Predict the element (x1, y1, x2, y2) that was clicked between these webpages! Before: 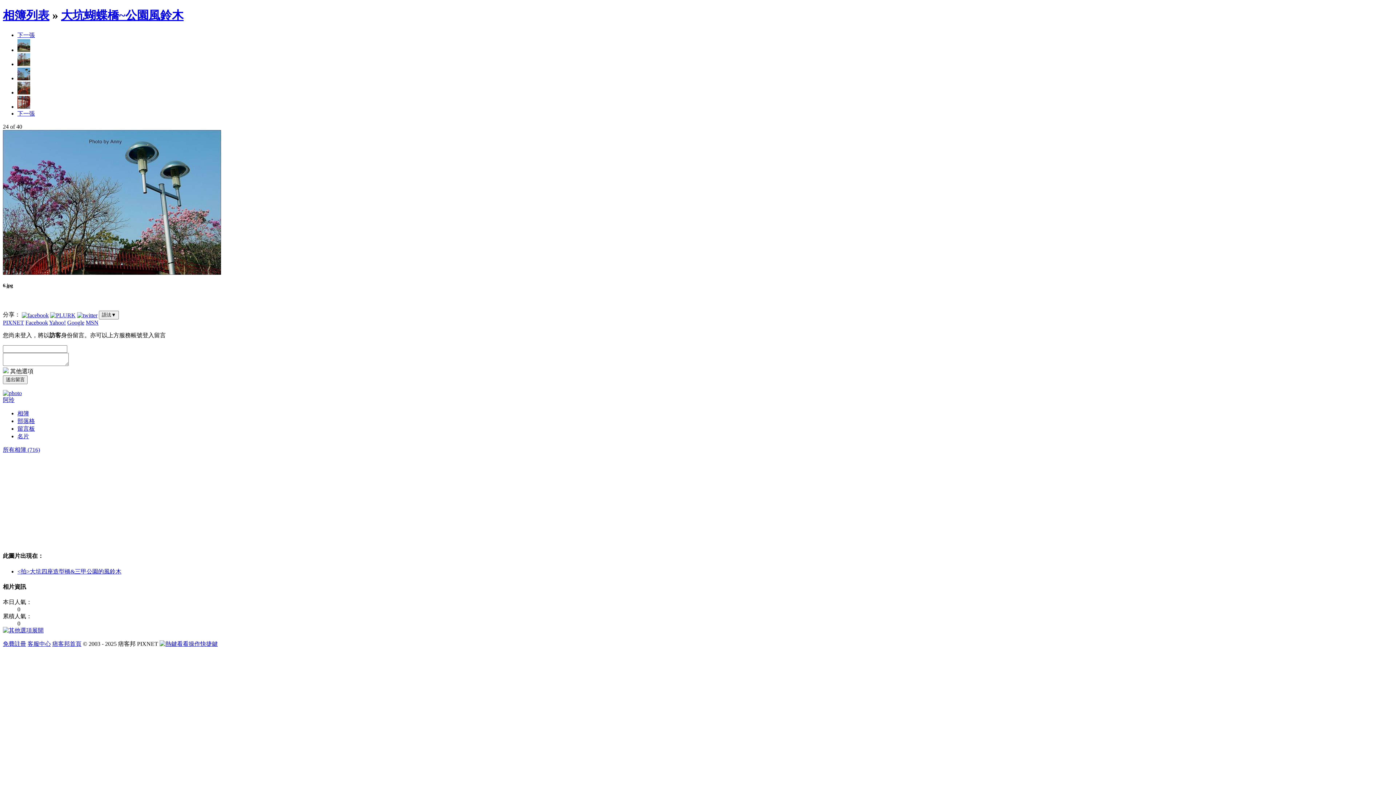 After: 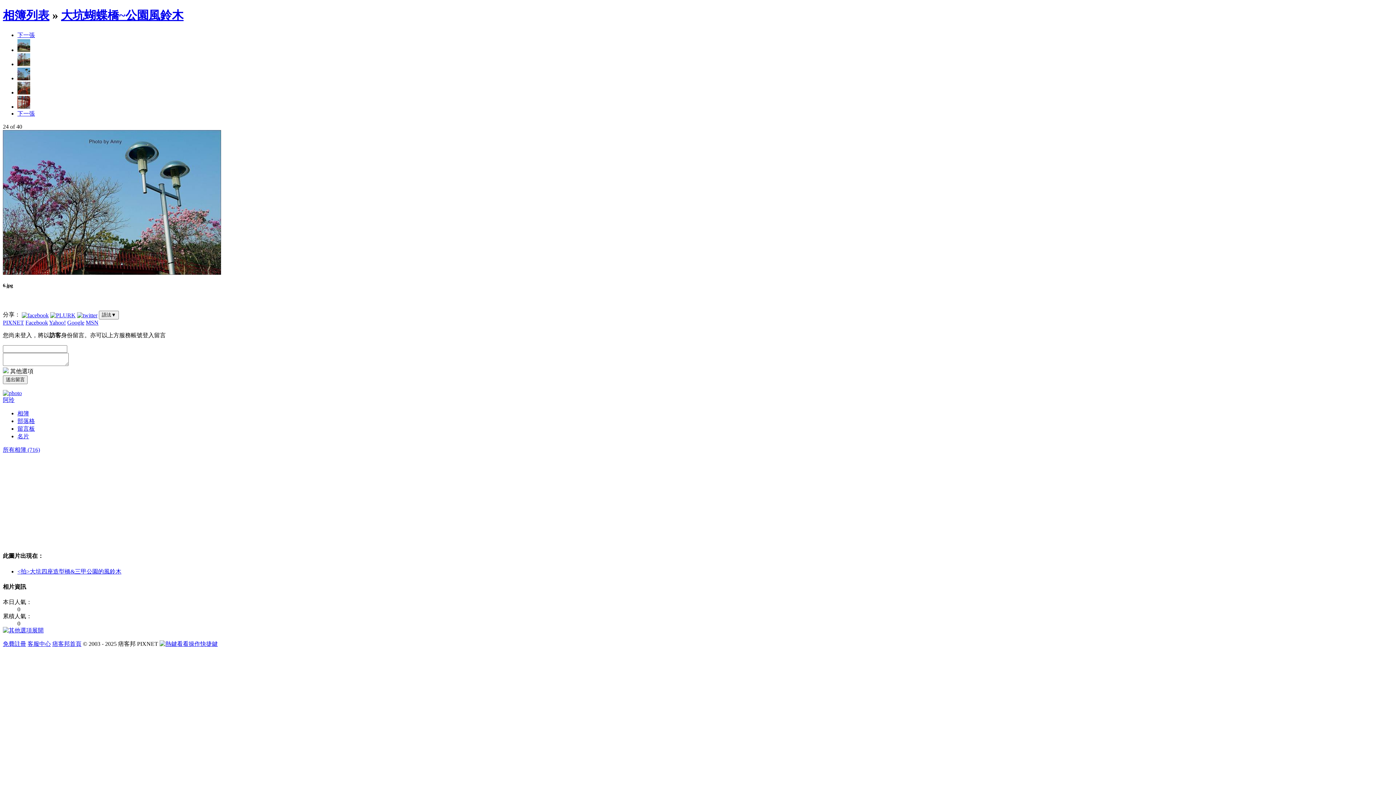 Action: bbox: (159, 641, 217, 647) label: 看看操作快捷鍵